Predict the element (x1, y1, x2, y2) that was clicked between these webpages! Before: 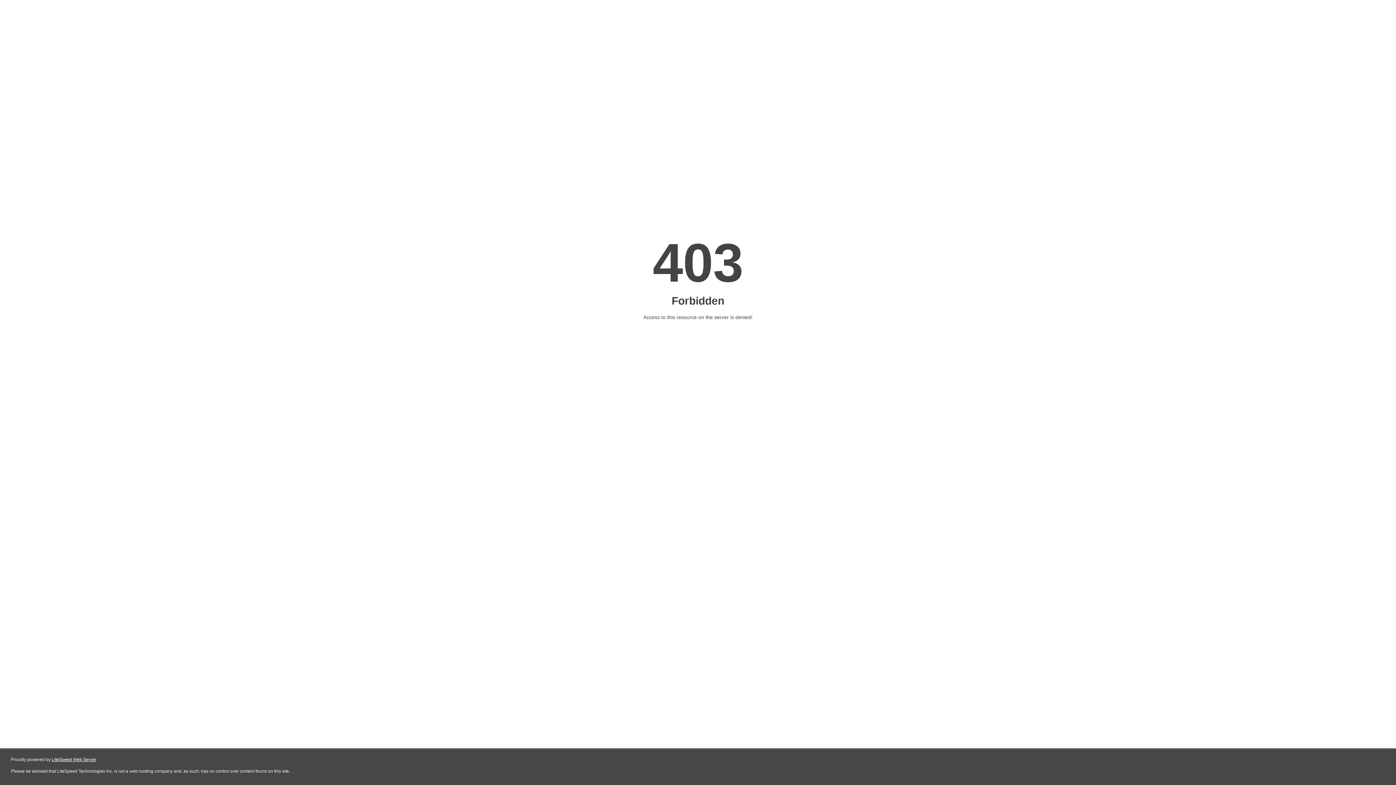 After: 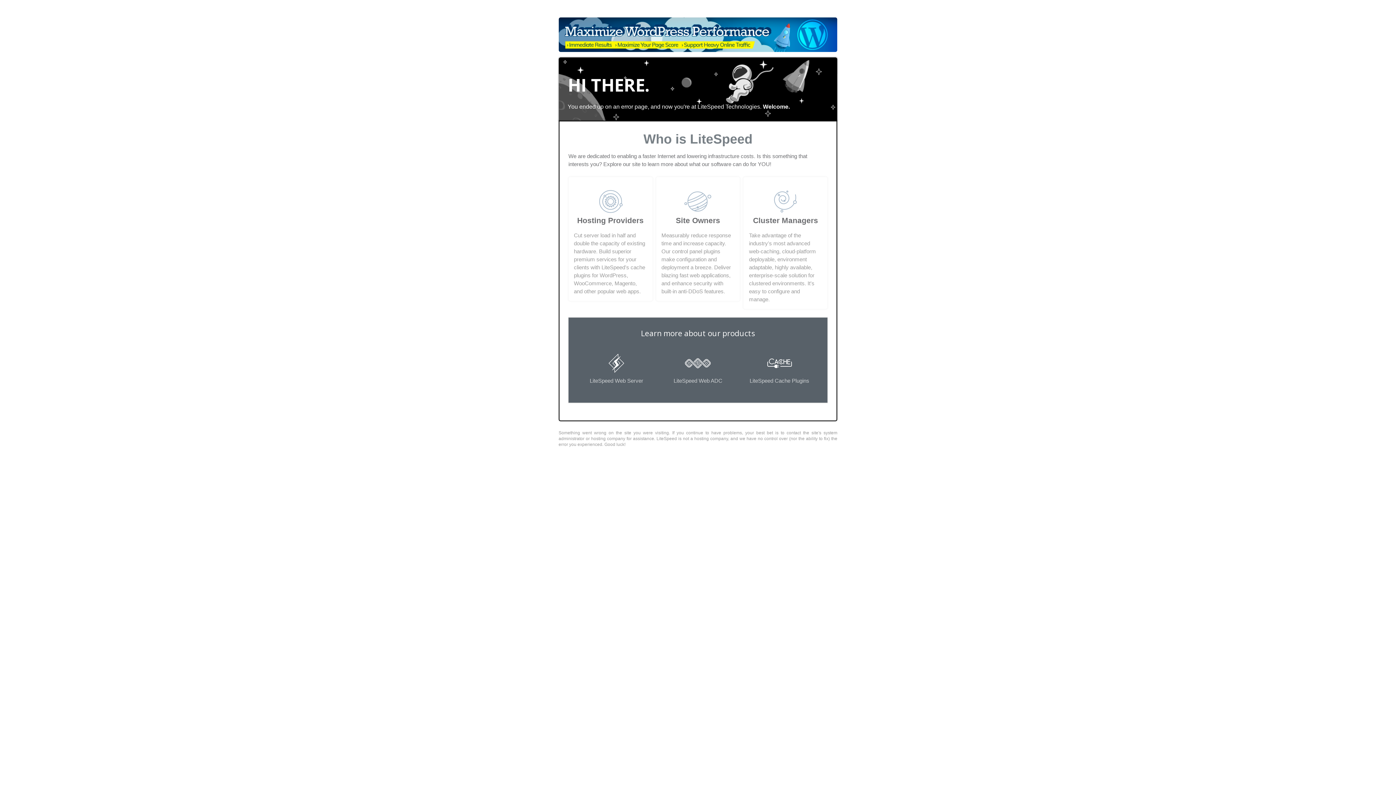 Action: label: LiteSpeed Web Server bbox: (51, 757, 96, 762)